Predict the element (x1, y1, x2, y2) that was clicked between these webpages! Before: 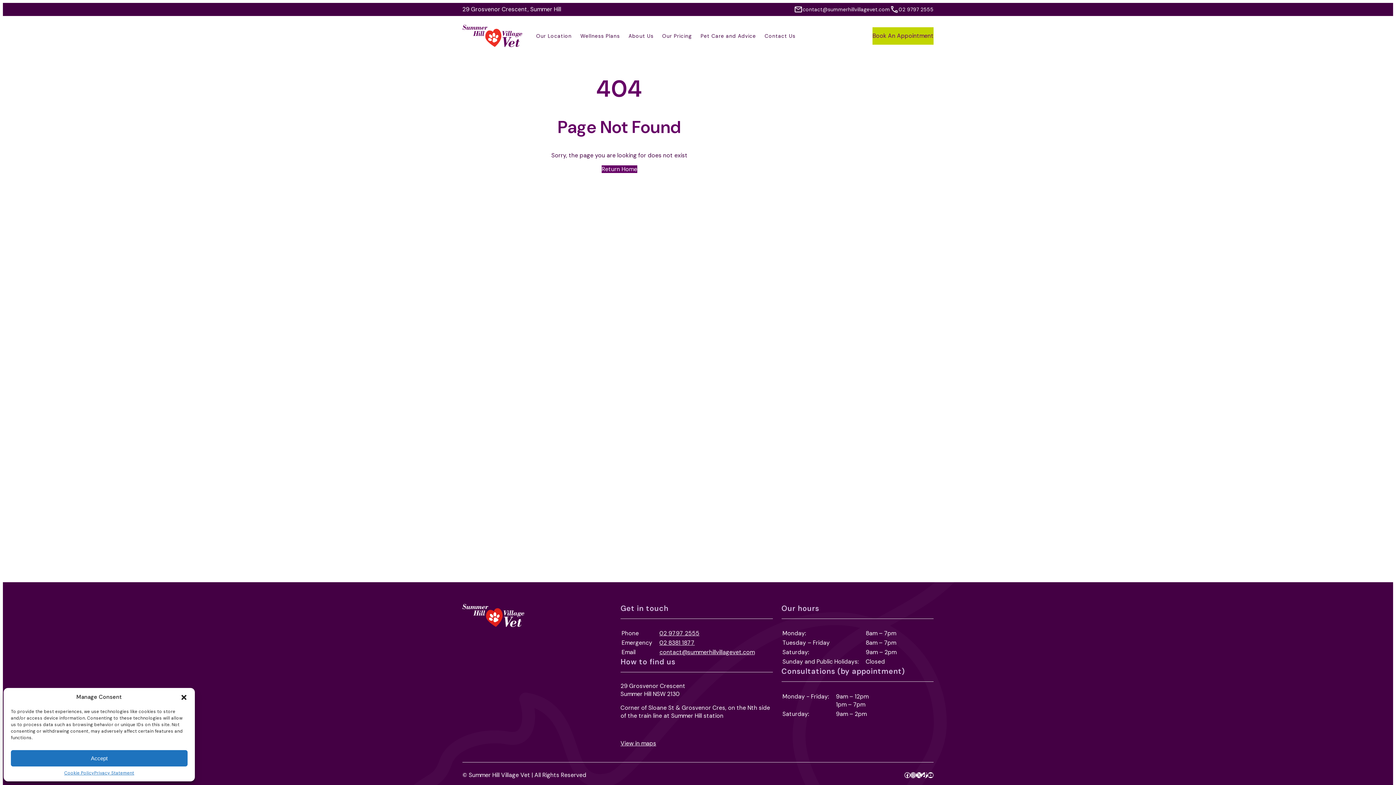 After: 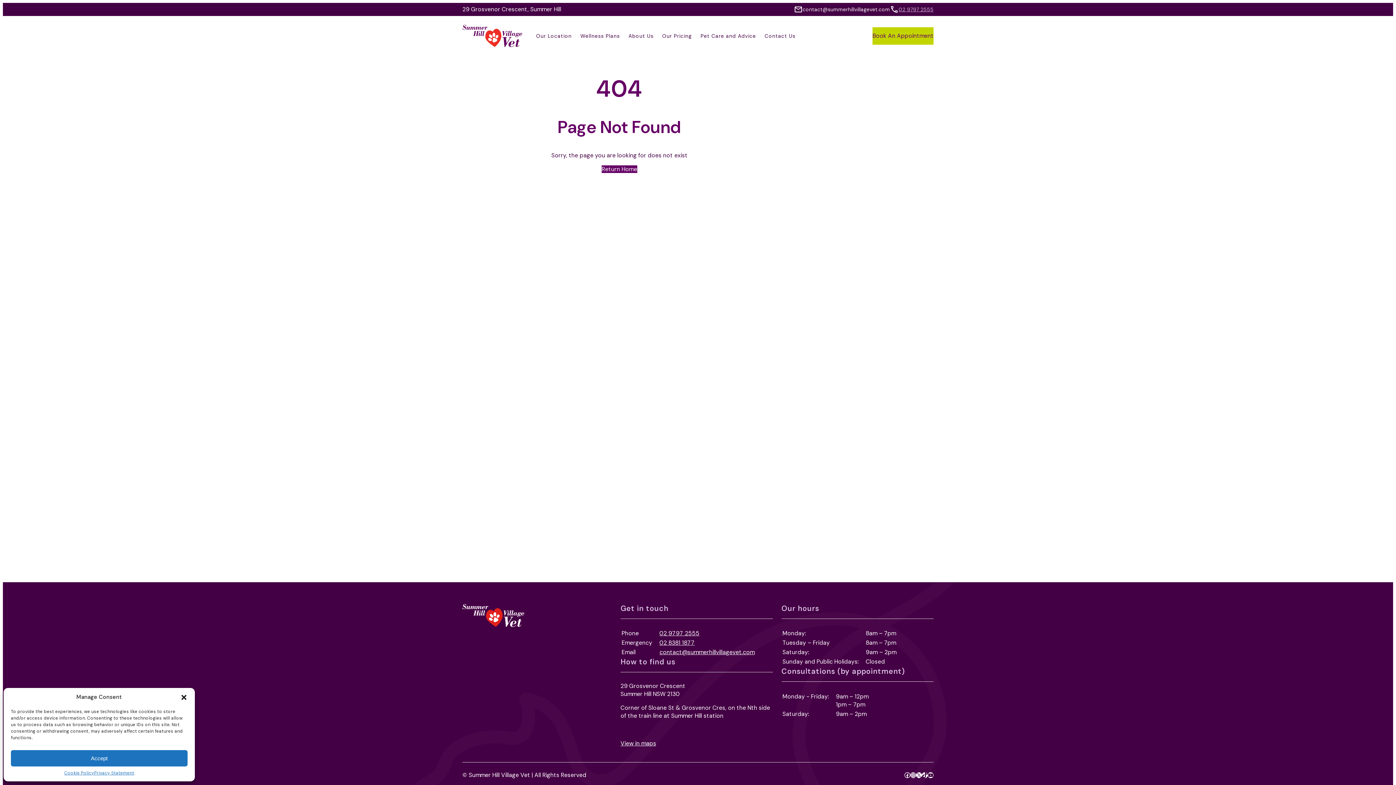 Action: bbox: (898, 6, 933, 12) label: 02 9797 2555